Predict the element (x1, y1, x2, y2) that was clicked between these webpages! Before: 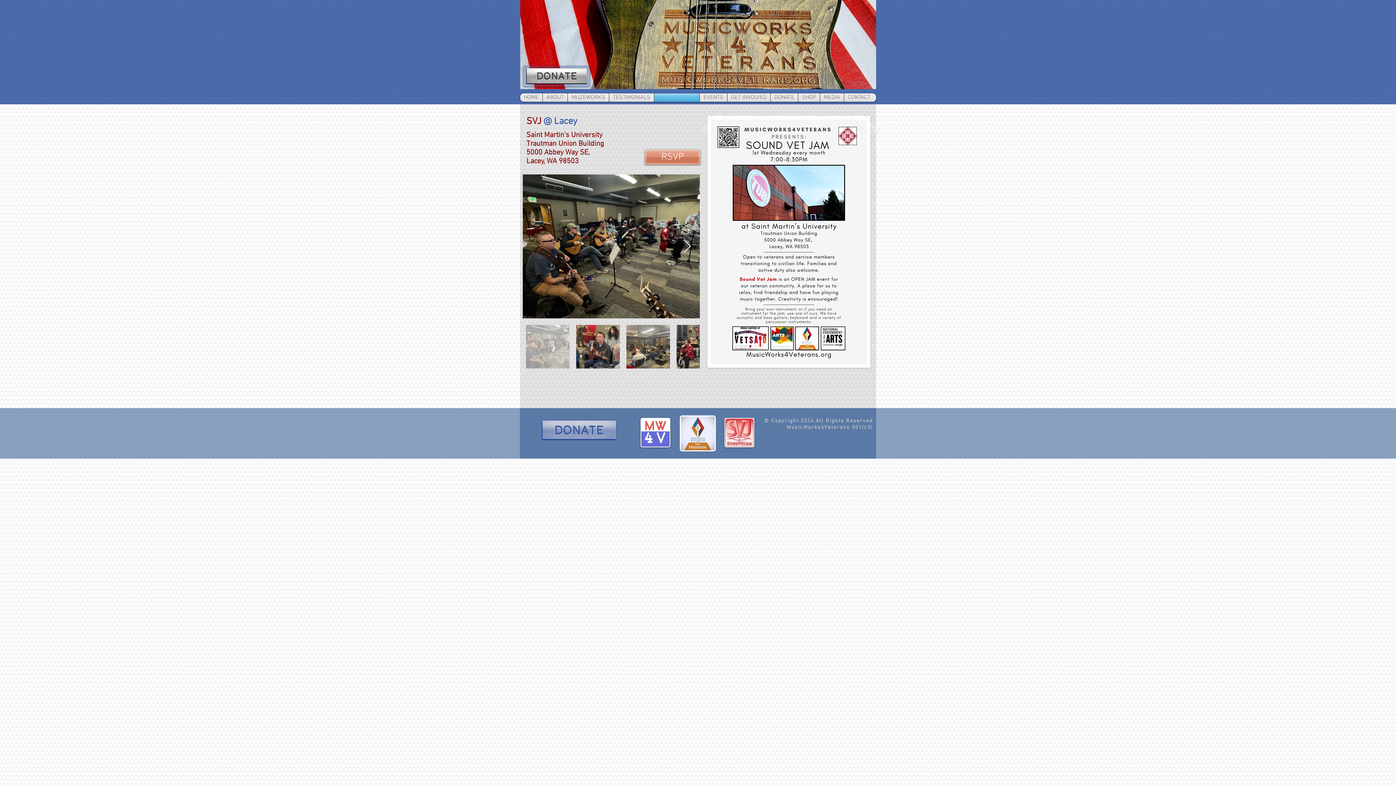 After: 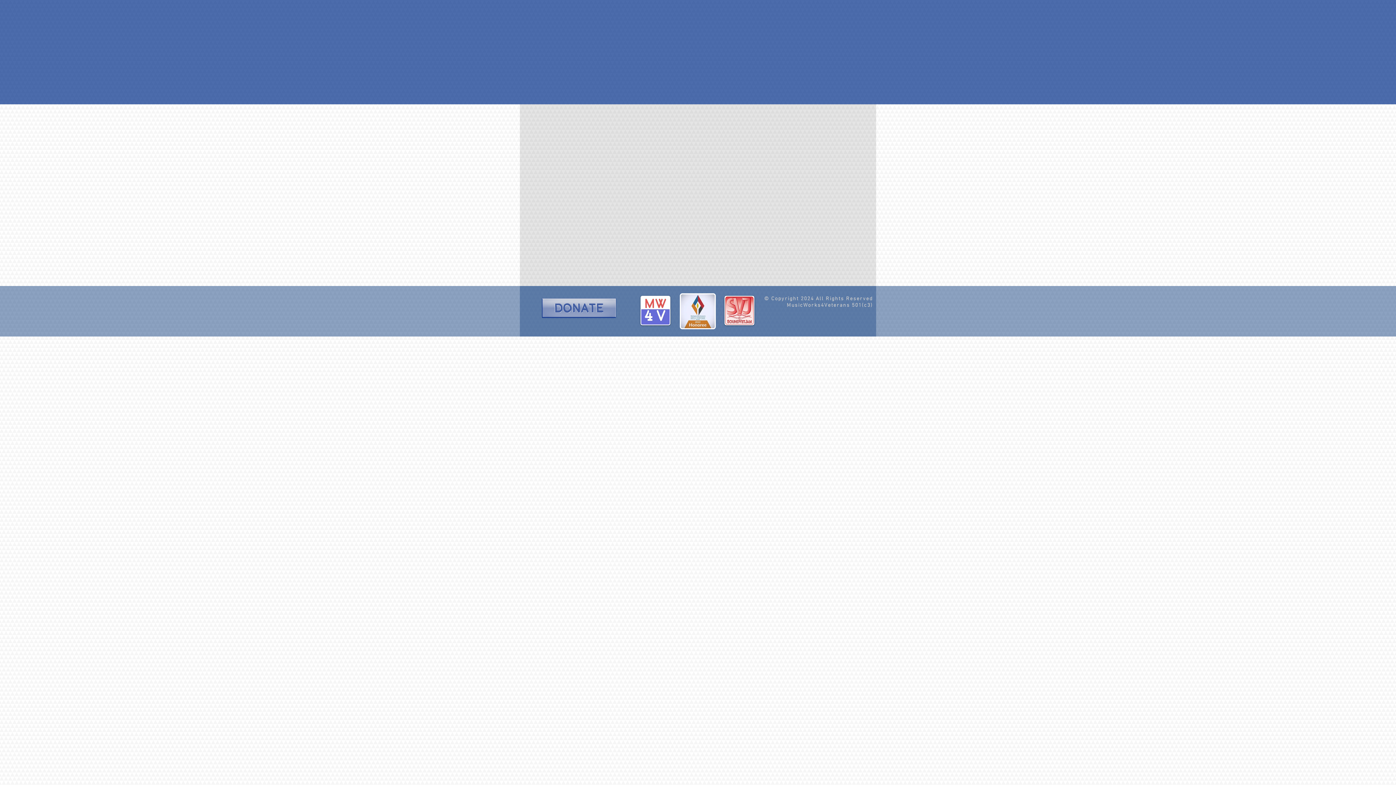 Action: label: MEDIA bbox: (820, 93, 844, 101)